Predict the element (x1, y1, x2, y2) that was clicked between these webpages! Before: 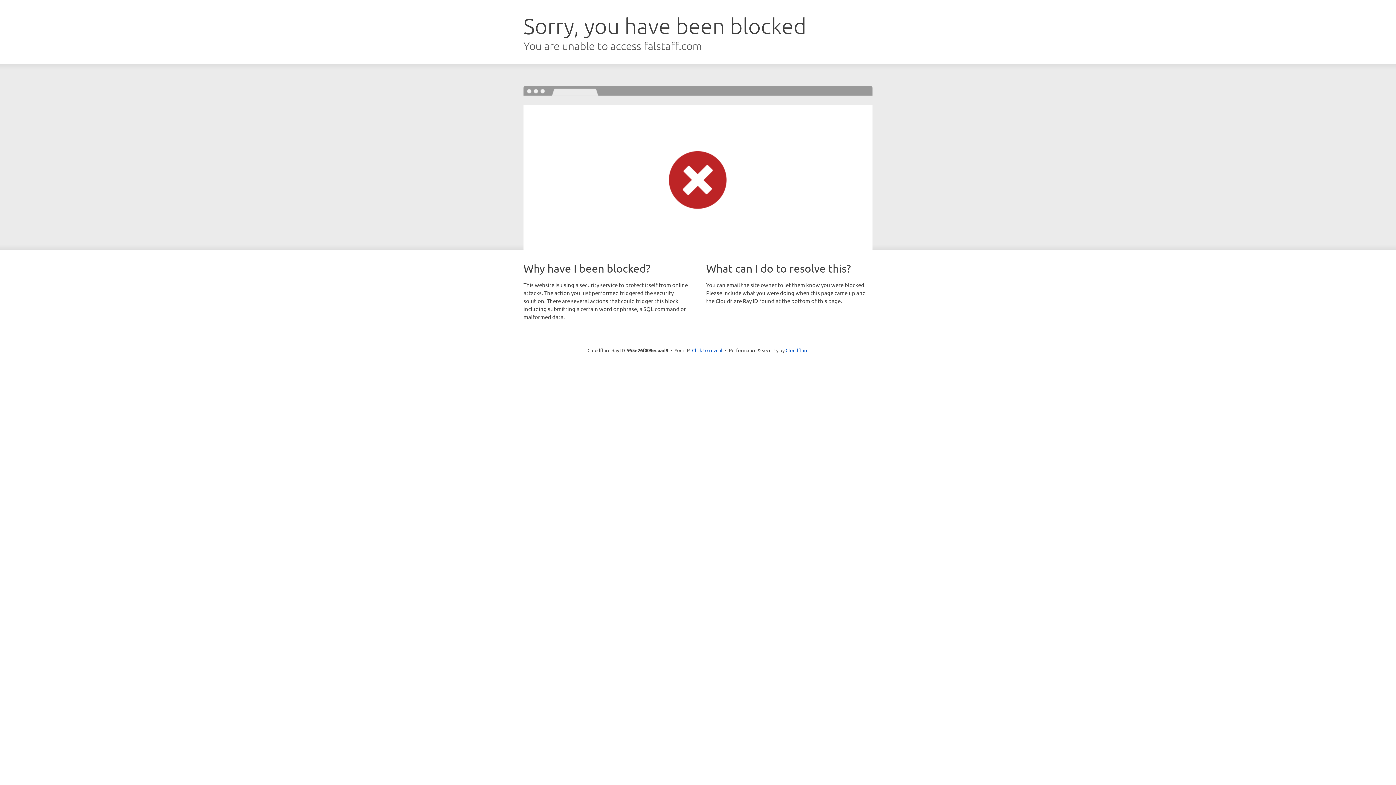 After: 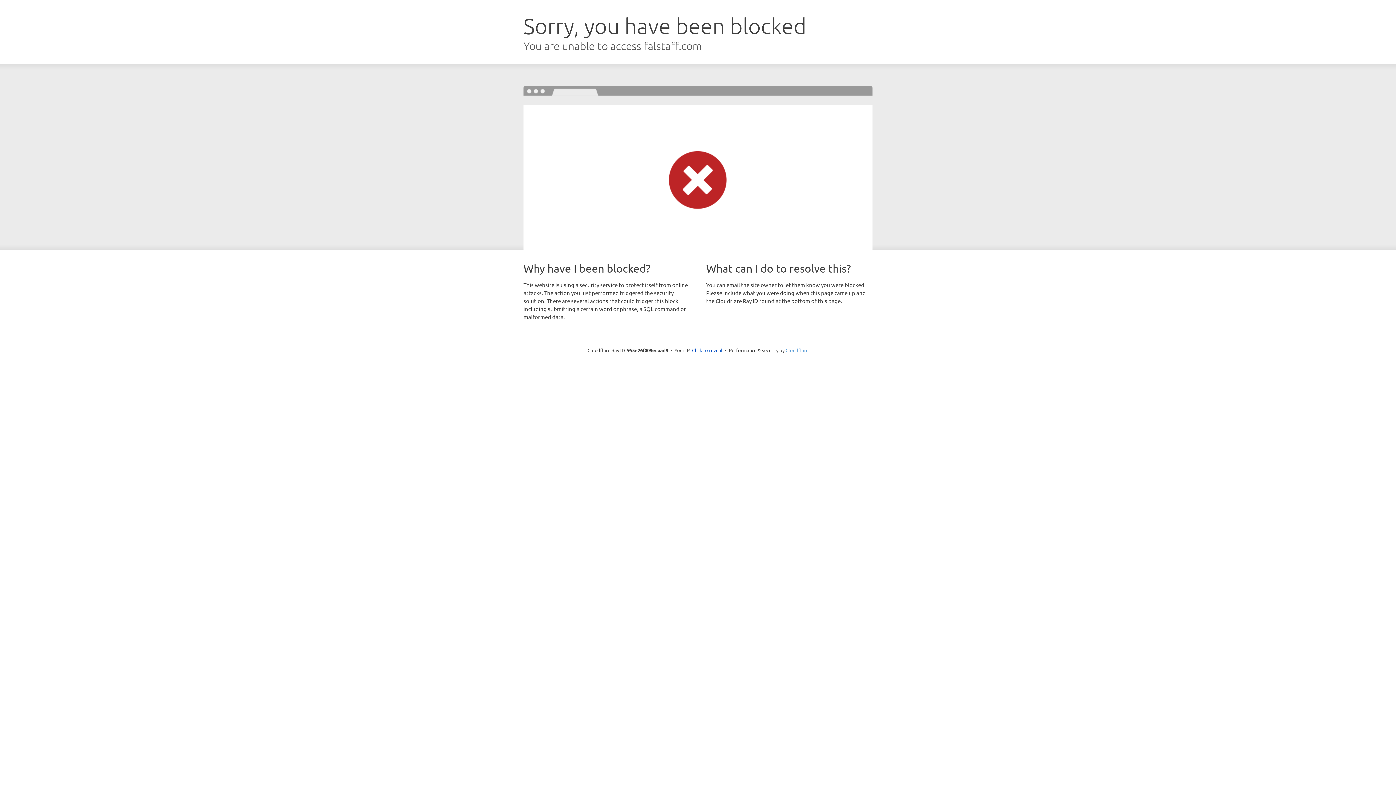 Action: bbox: (785, 347, 808, 353) label: Cloudflare